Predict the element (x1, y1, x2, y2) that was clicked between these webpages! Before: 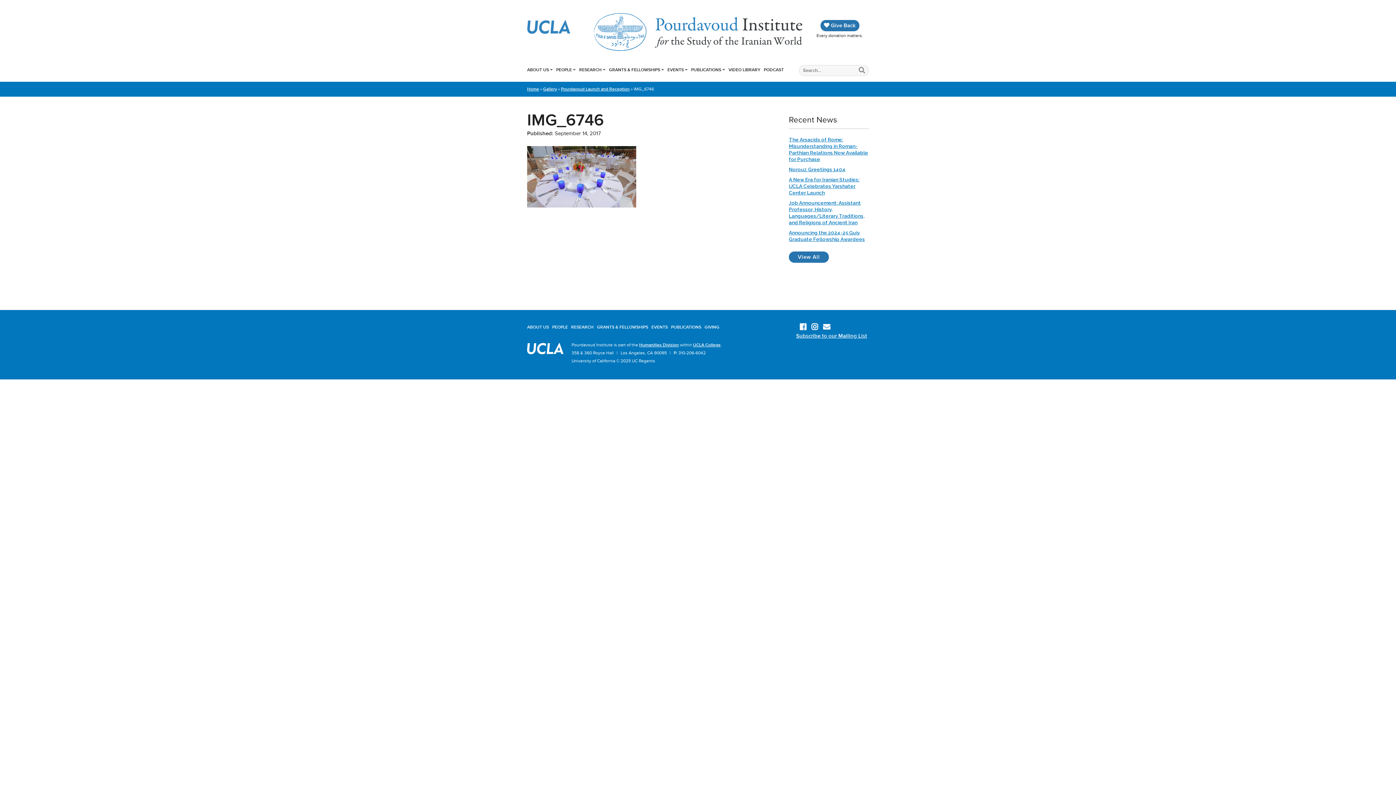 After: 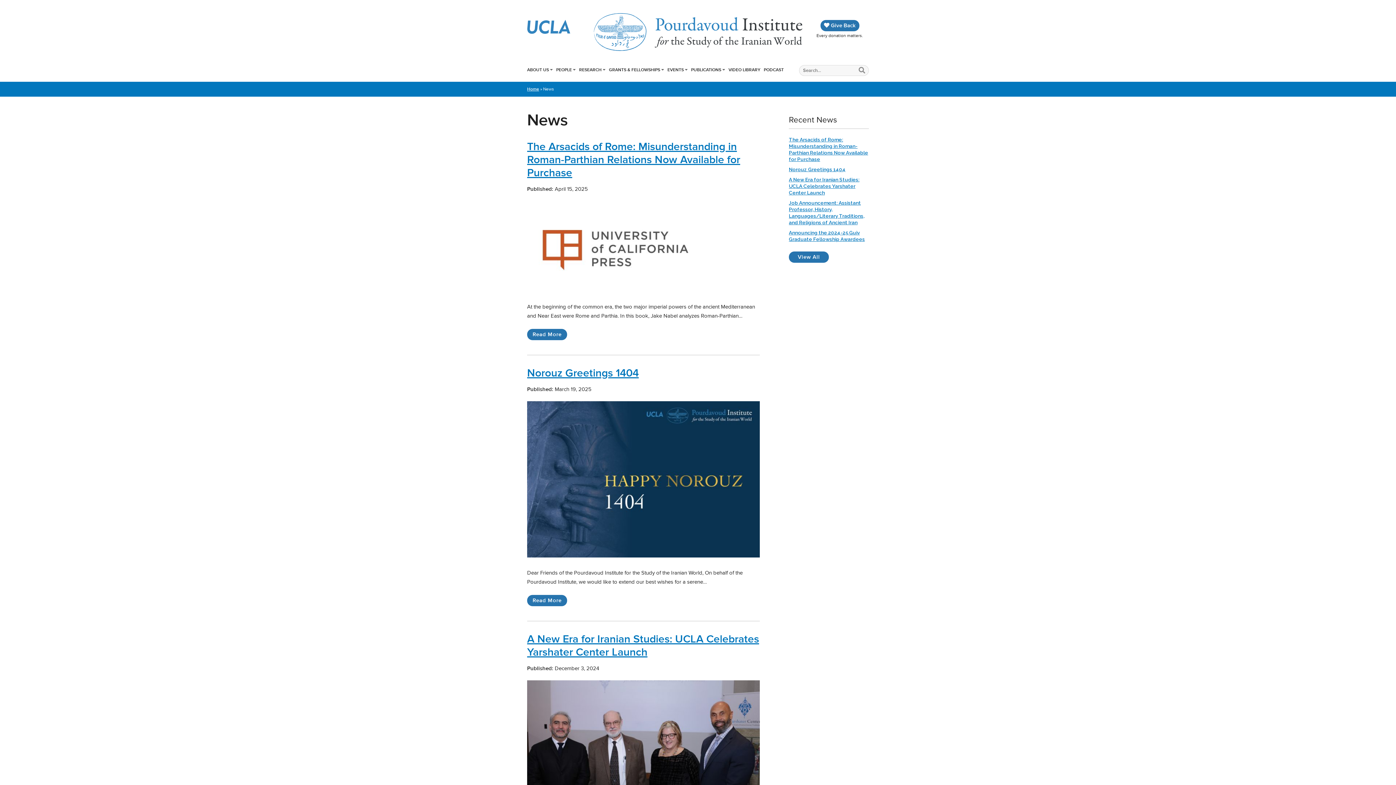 Action: bbox: (789, 251, 829, 262) label: View All
News